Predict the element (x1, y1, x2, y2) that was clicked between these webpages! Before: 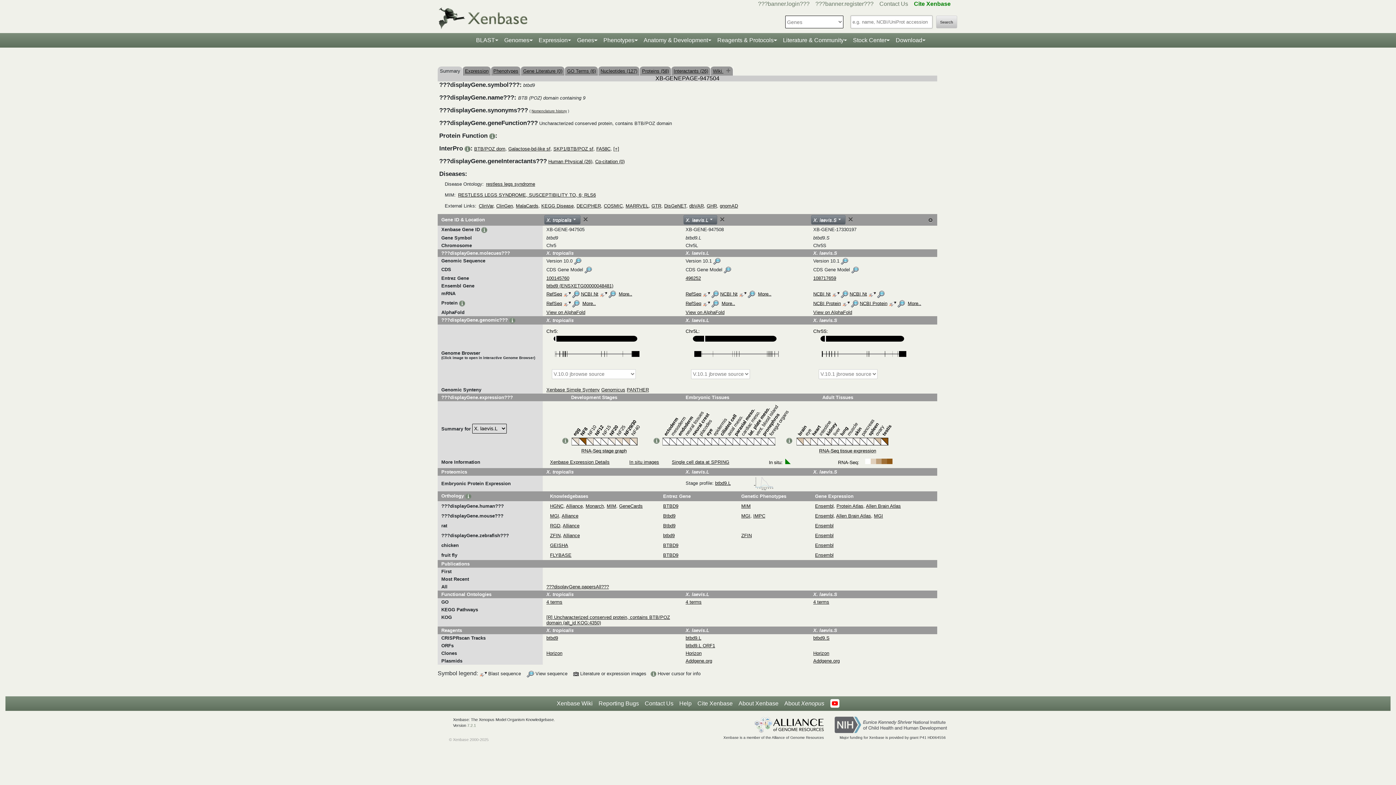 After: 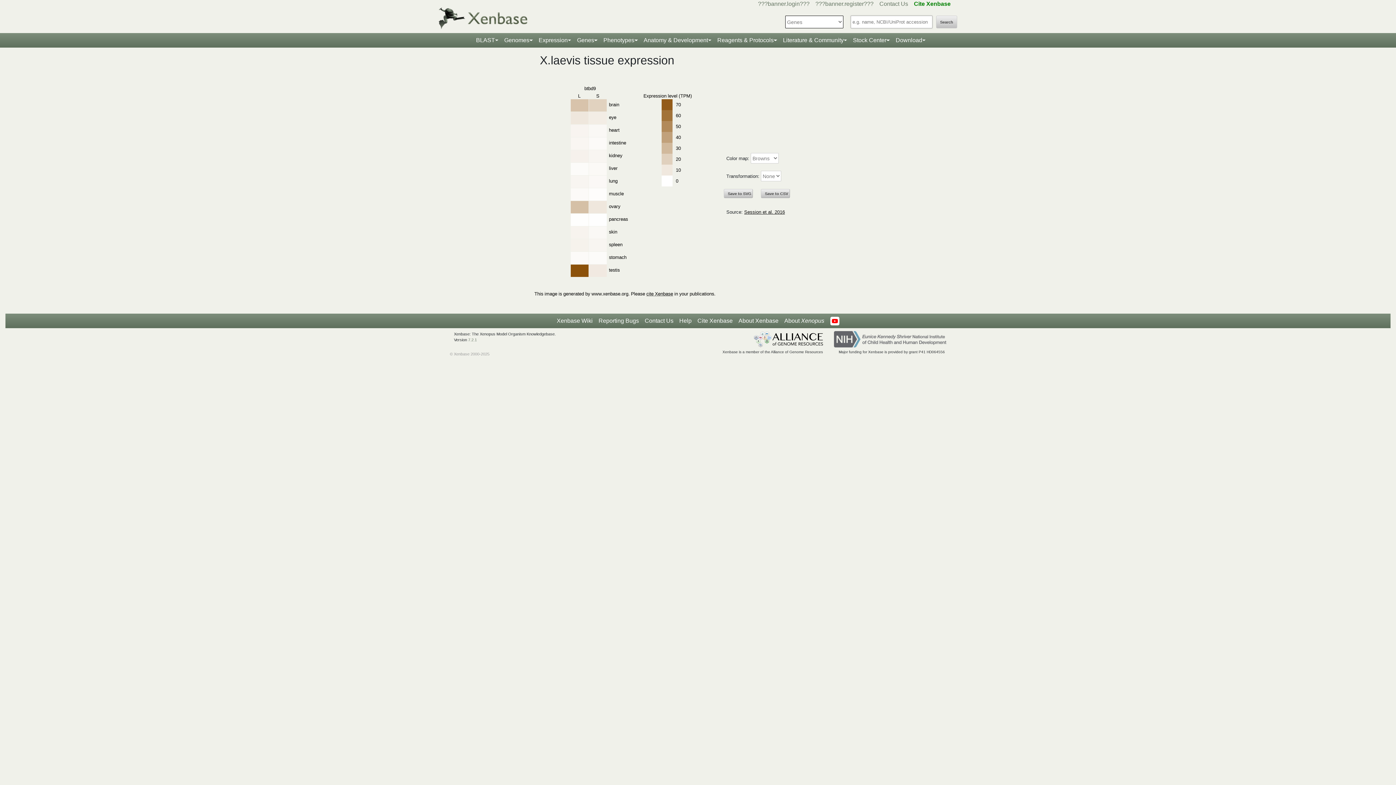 Action: bbox: (819, 448, 876, 453)